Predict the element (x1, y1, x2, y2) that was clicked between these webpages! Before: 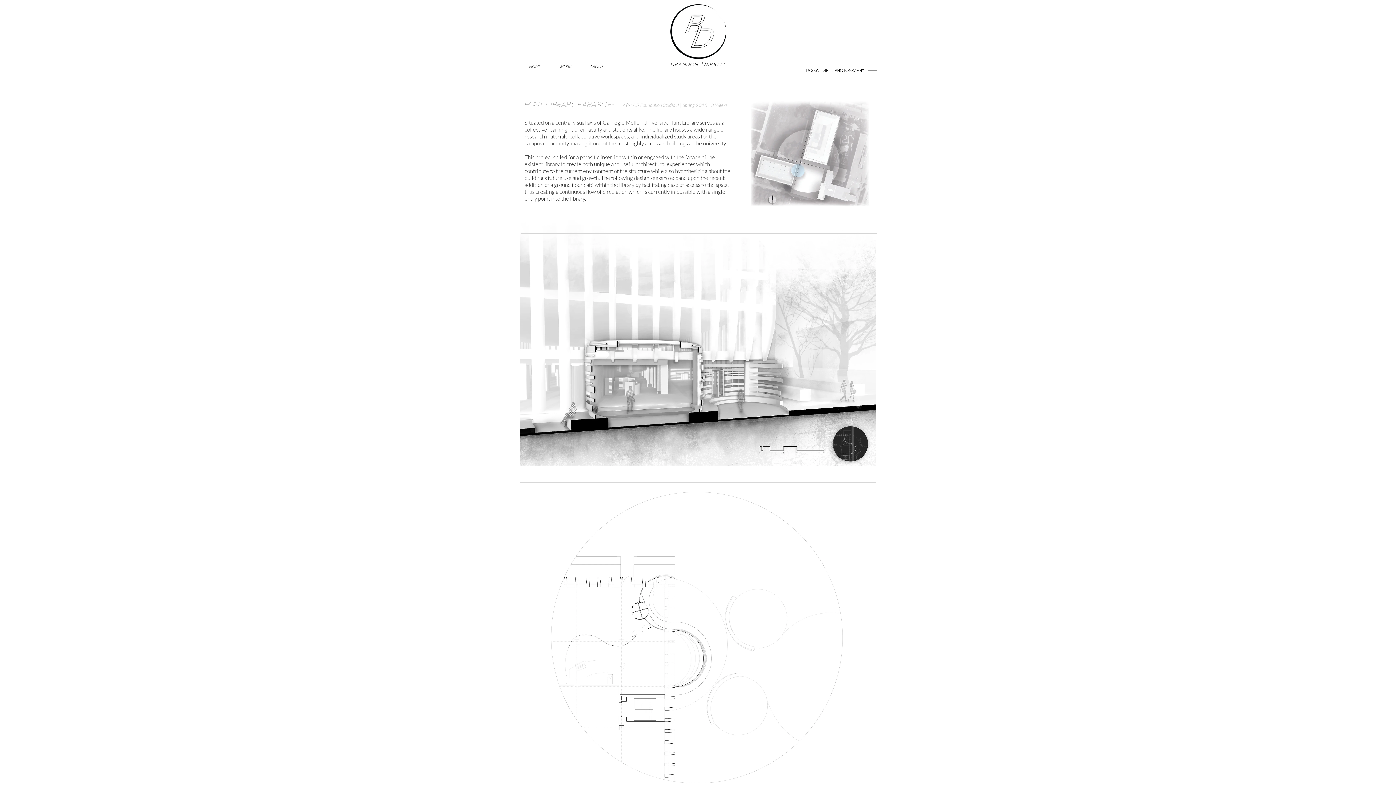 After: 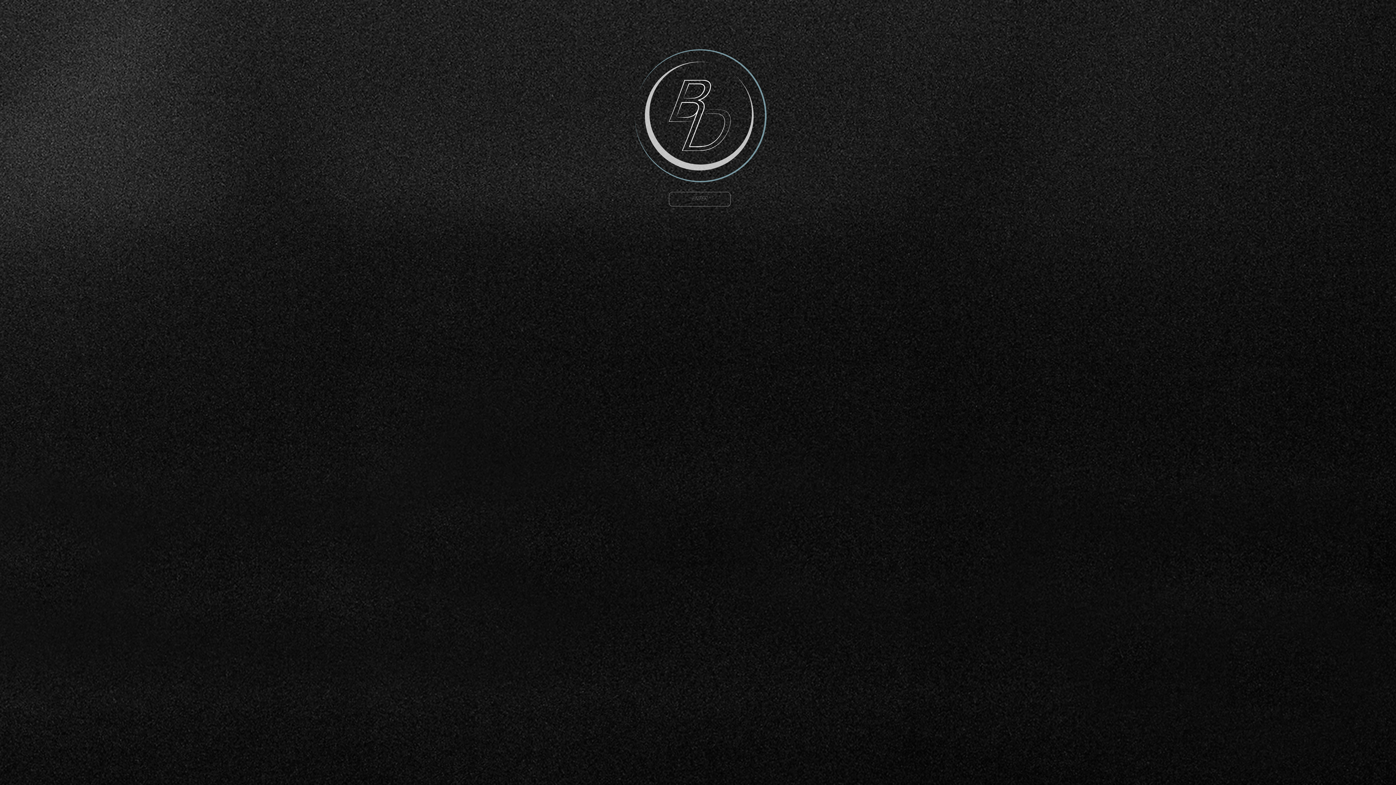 Action: bbox: (520, 61, 549, 71) label: HOME